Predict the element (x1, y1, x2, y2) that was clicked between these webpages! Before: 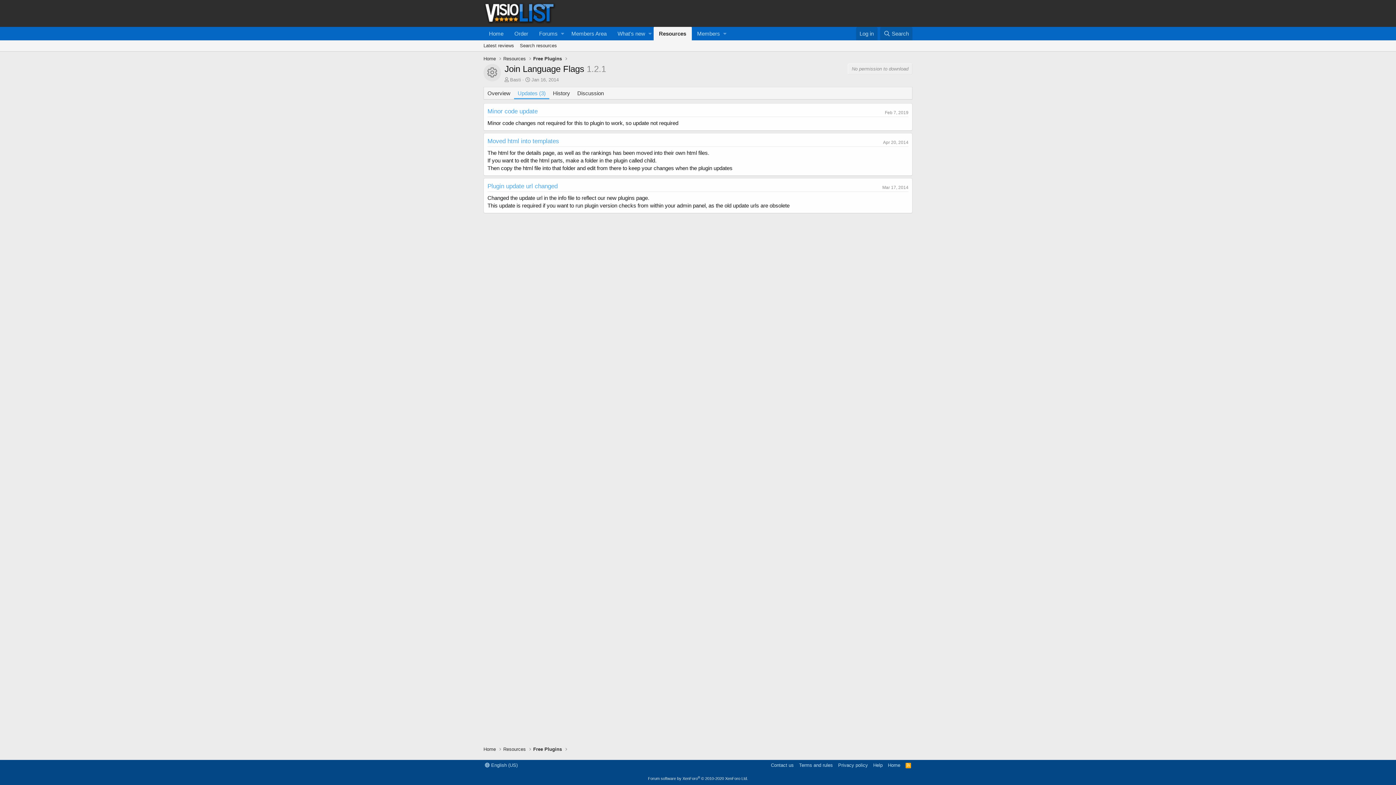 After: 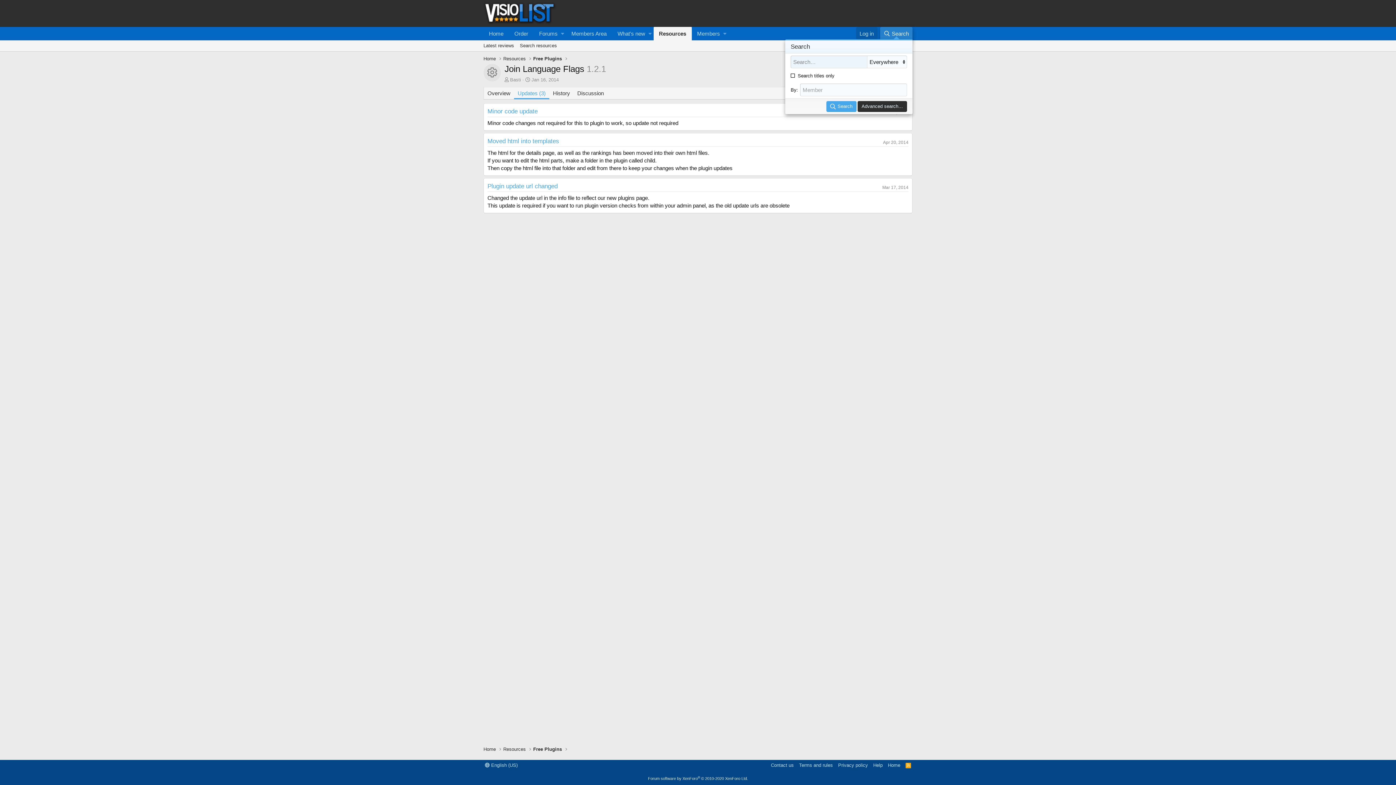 Action: bbox: (880, 26, 912, 40) label: Search